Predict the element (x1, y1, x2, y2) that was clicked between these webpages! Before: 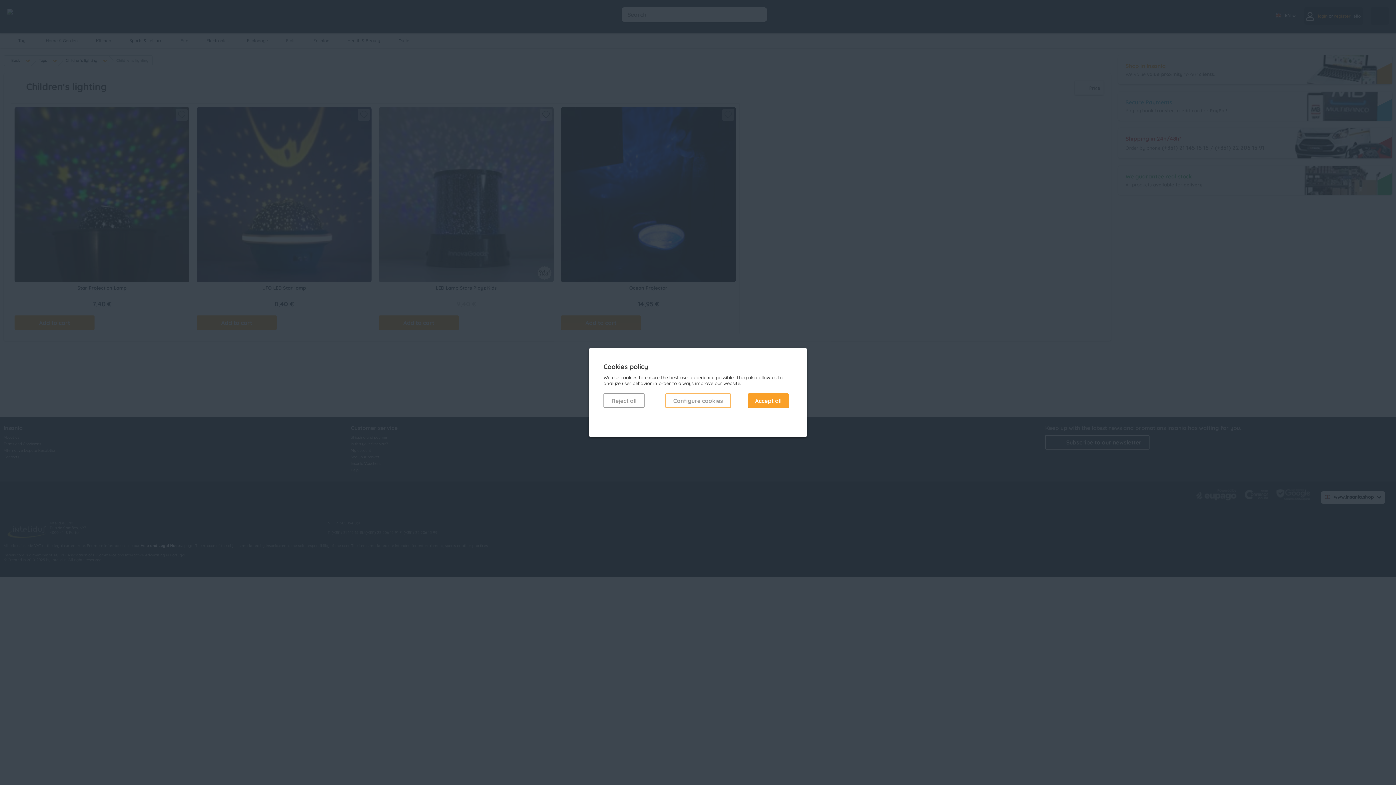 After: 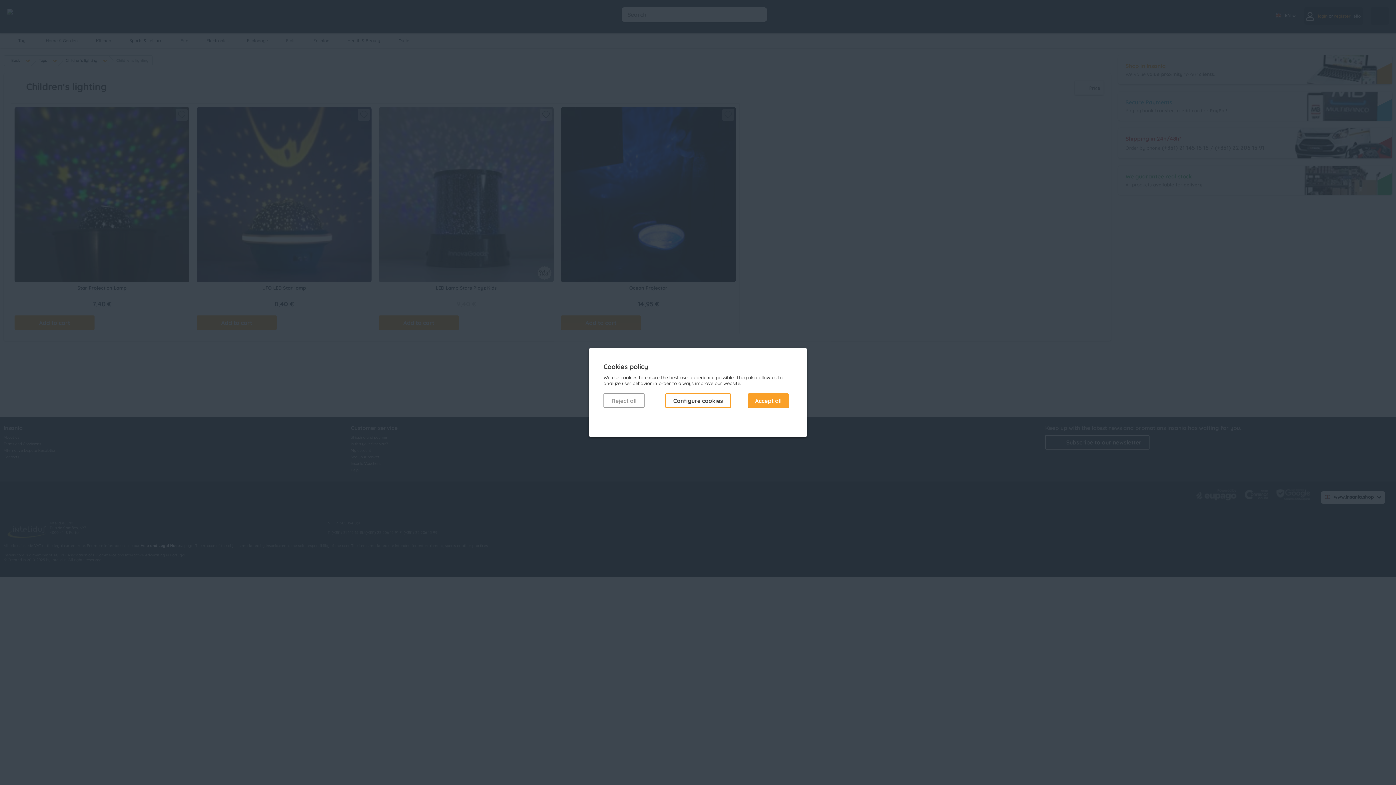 Action: label: Configure cookies bbox: (665, 393, 731, 408)